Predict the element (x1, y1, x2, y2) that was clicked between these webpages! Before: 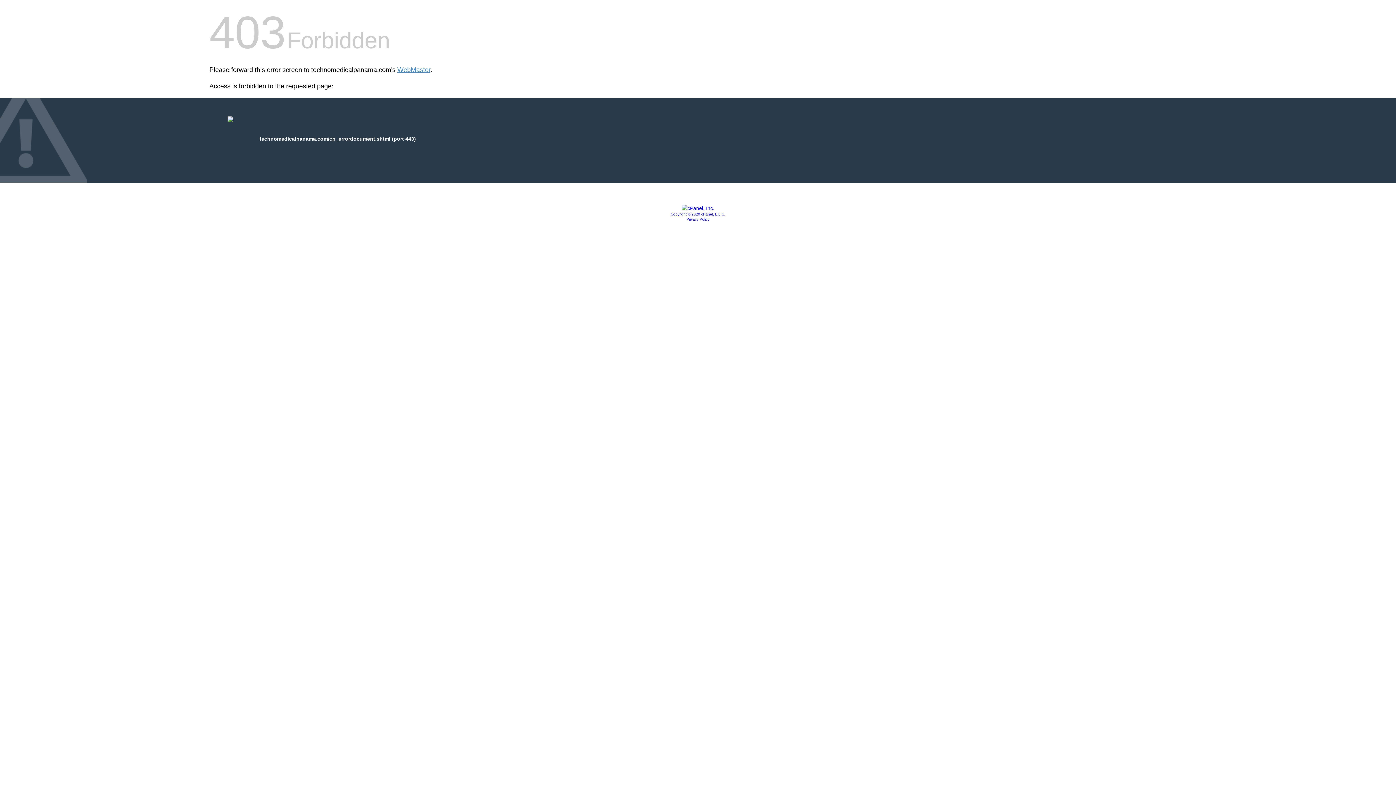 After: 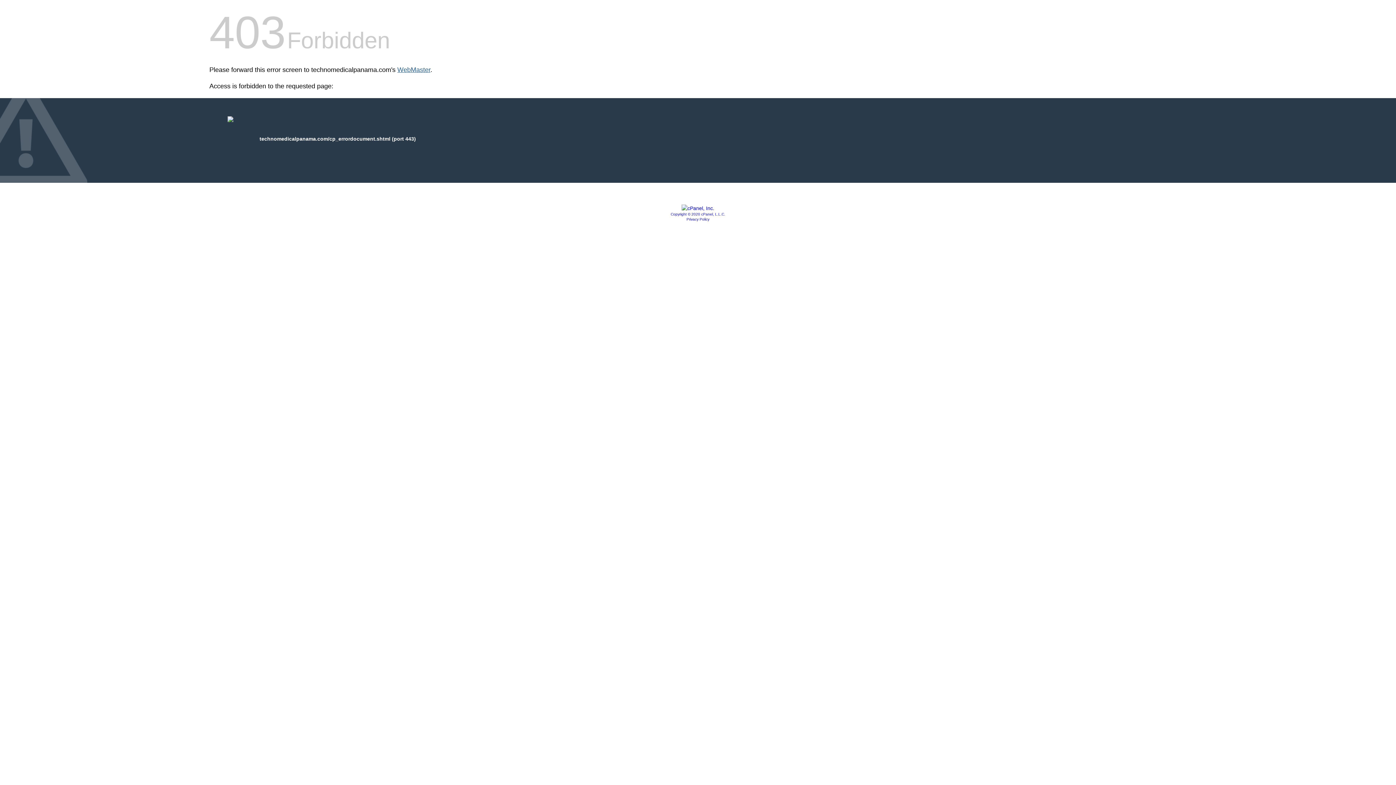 Action: bbox: (397, 66, 430, 73) label: WebMaster